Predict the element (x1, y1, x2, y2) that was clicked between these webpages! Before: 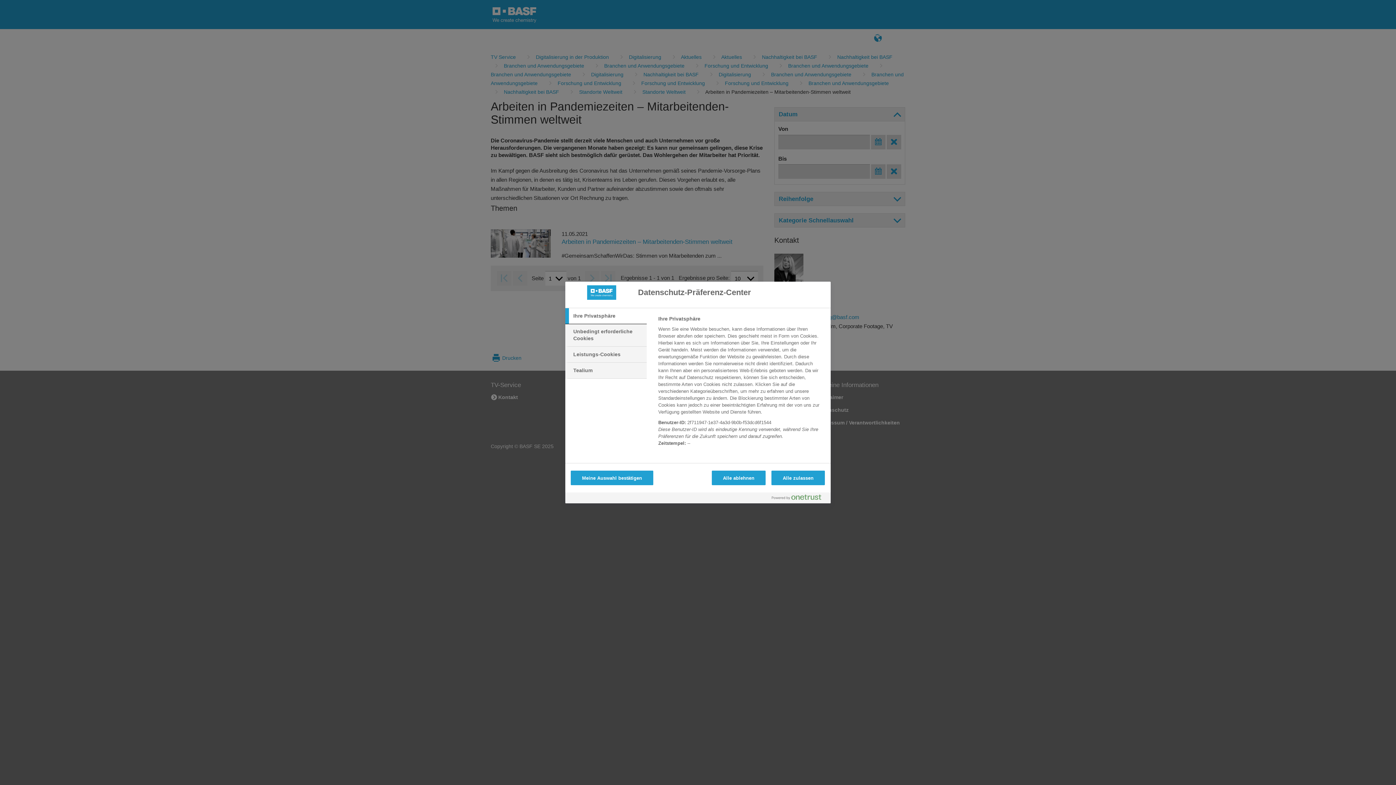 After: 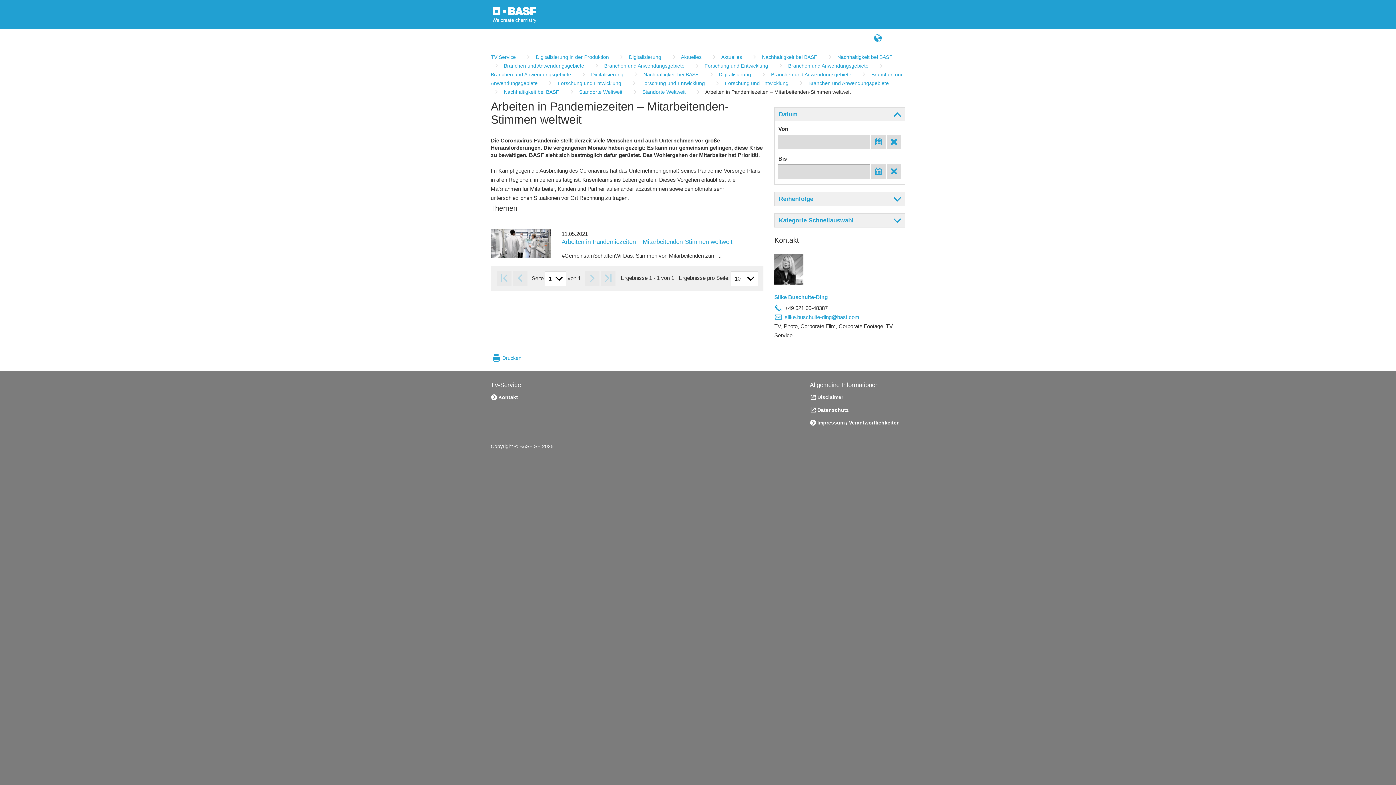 Action: label: Alle zulassen bbox: (771, 470, 825, 485)